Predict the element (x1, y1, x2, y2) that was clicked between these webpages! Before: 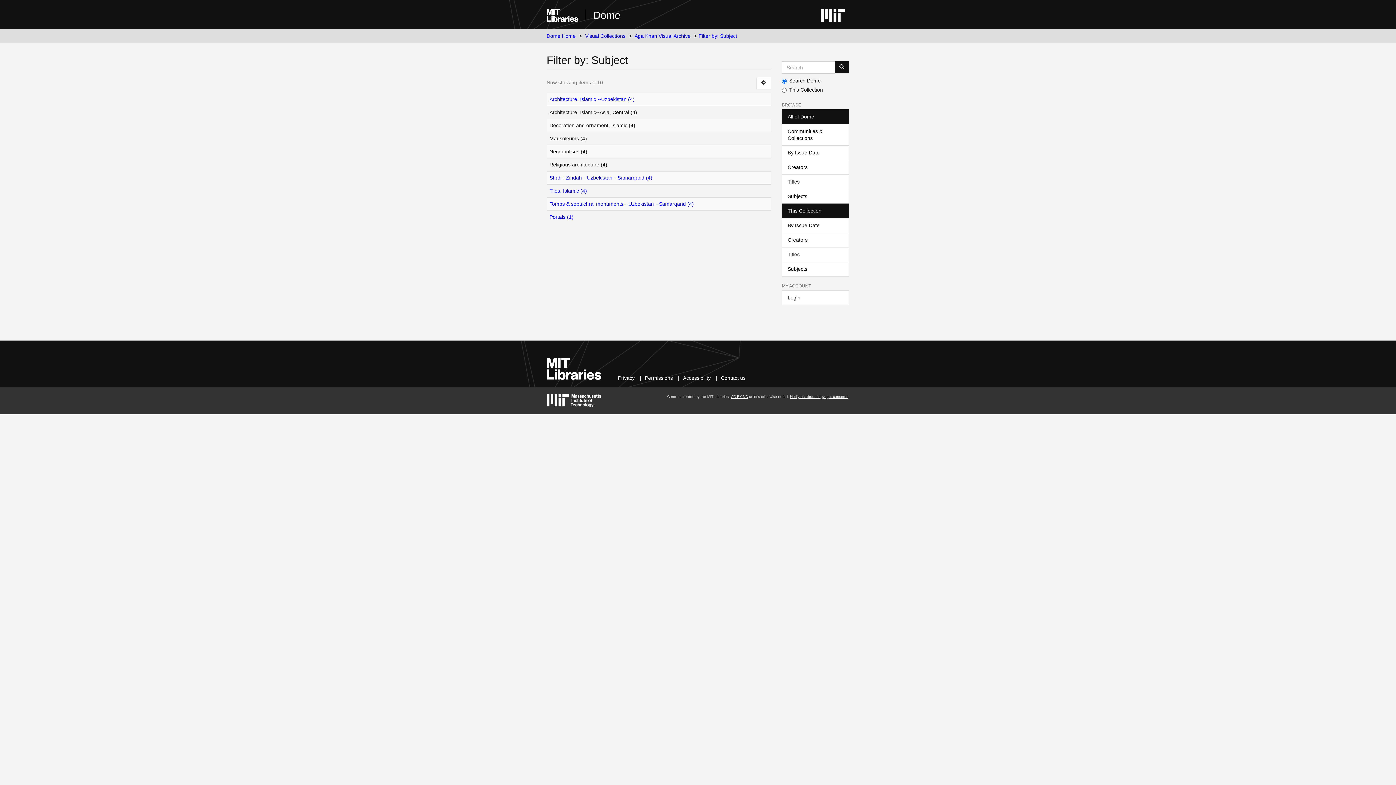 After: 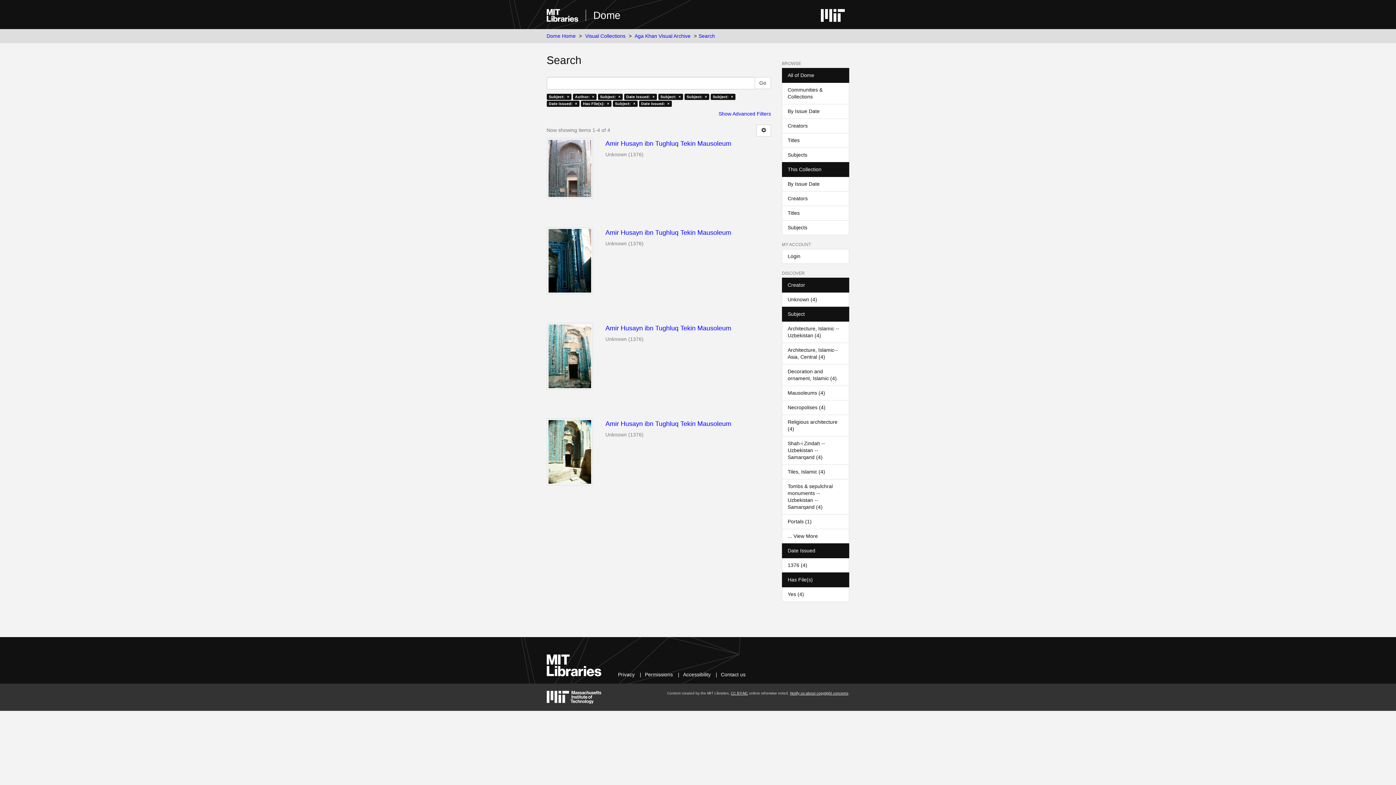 Action: label: Tombs & sepulchral monuments --Uzbekistan --Samarqand (4) bbox: (549, 201, 694, 206)